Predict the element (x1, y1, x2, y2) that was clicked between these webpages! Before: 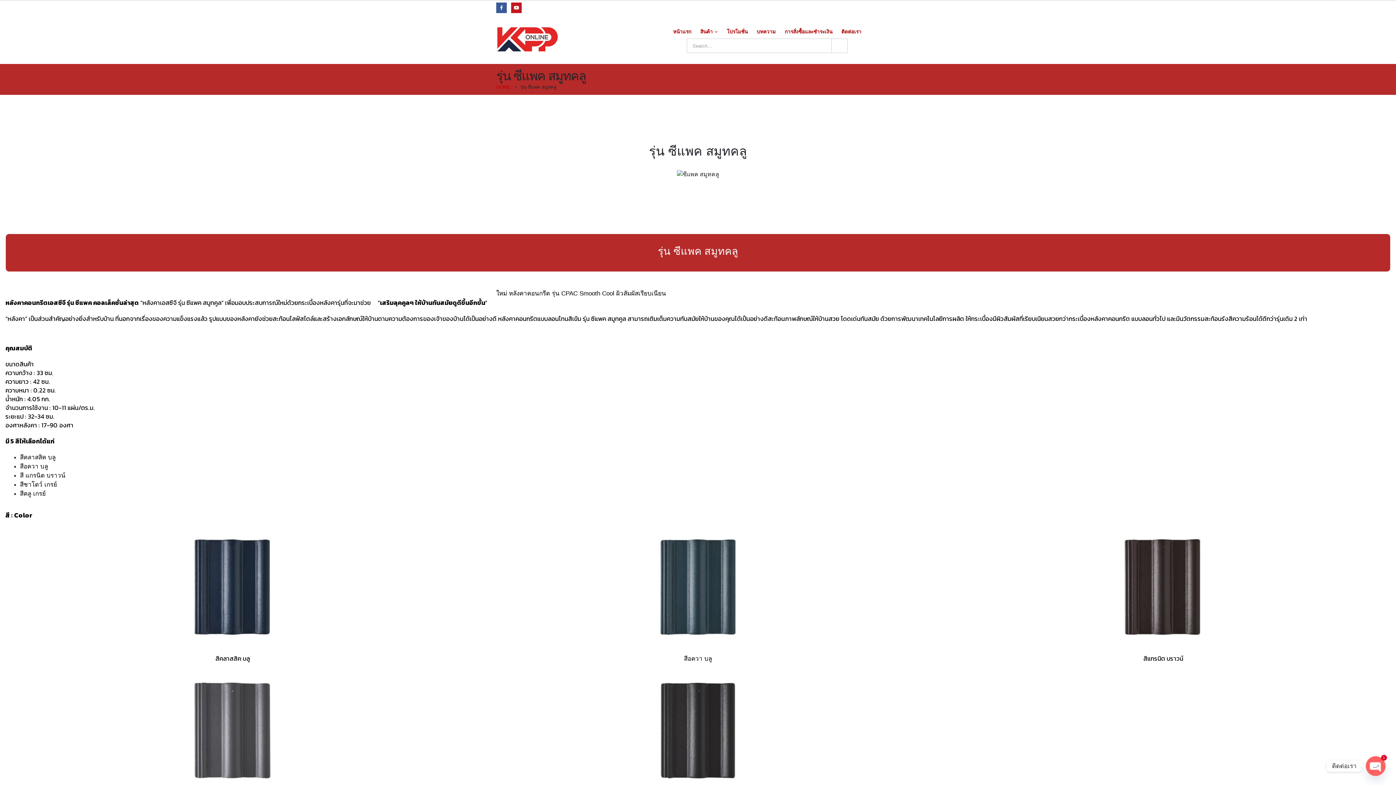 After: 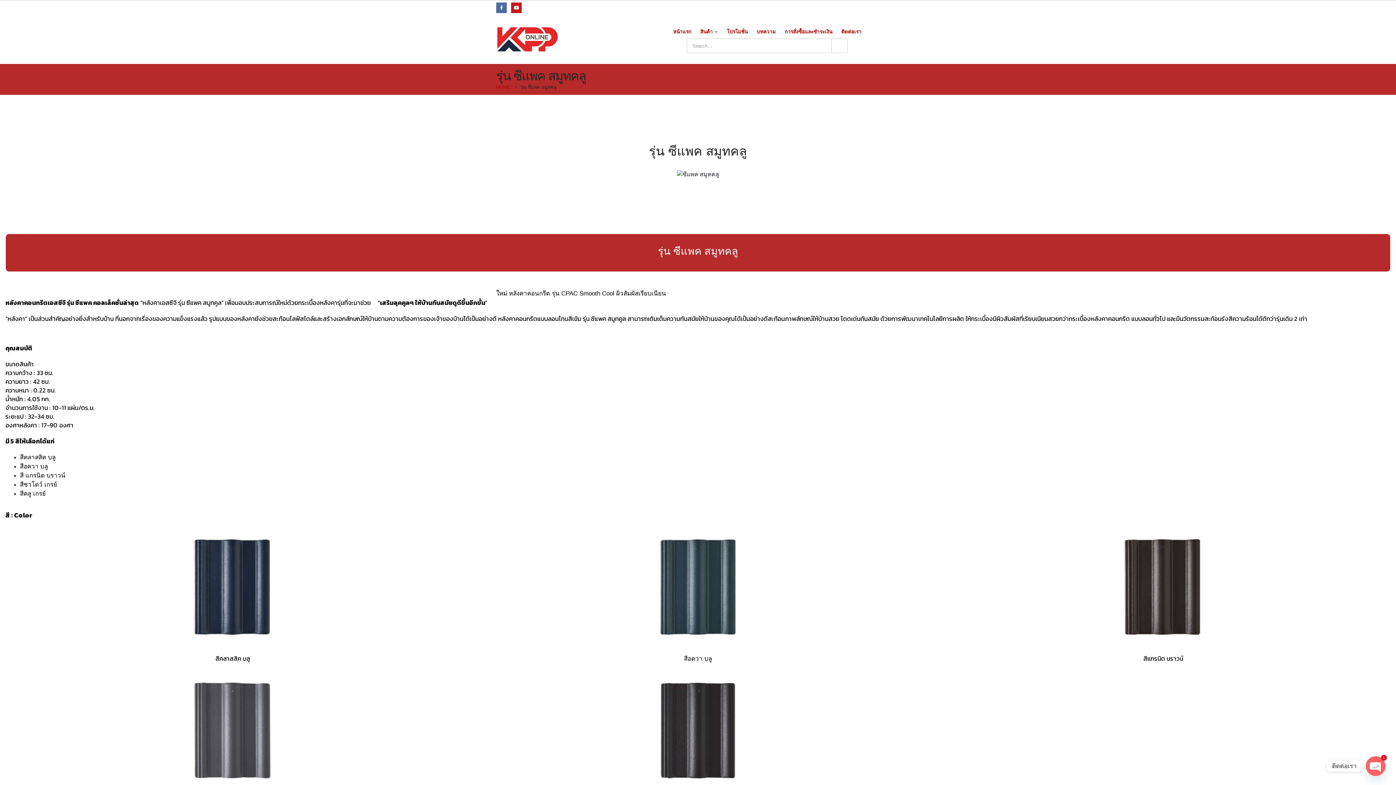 Action: bbox: (496, 2, 507, 13)